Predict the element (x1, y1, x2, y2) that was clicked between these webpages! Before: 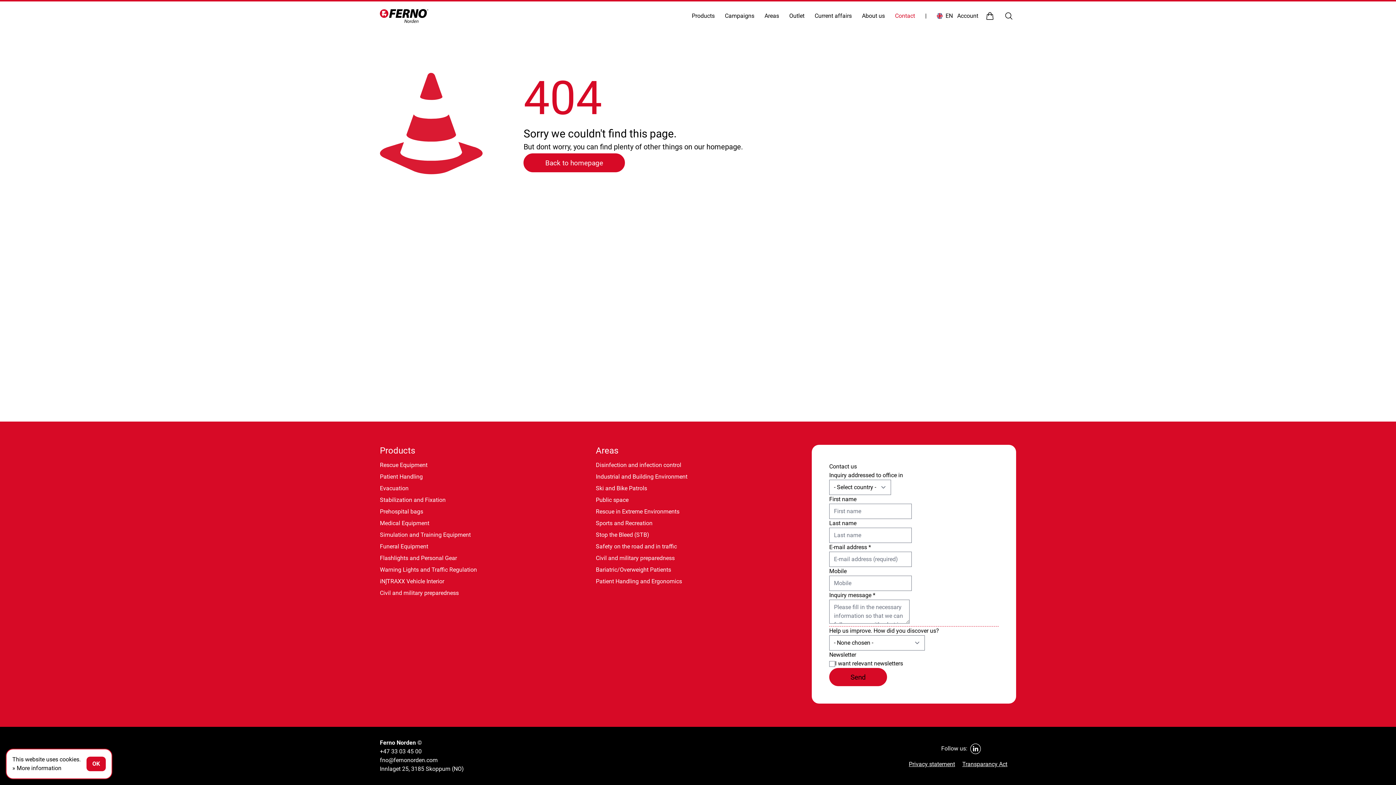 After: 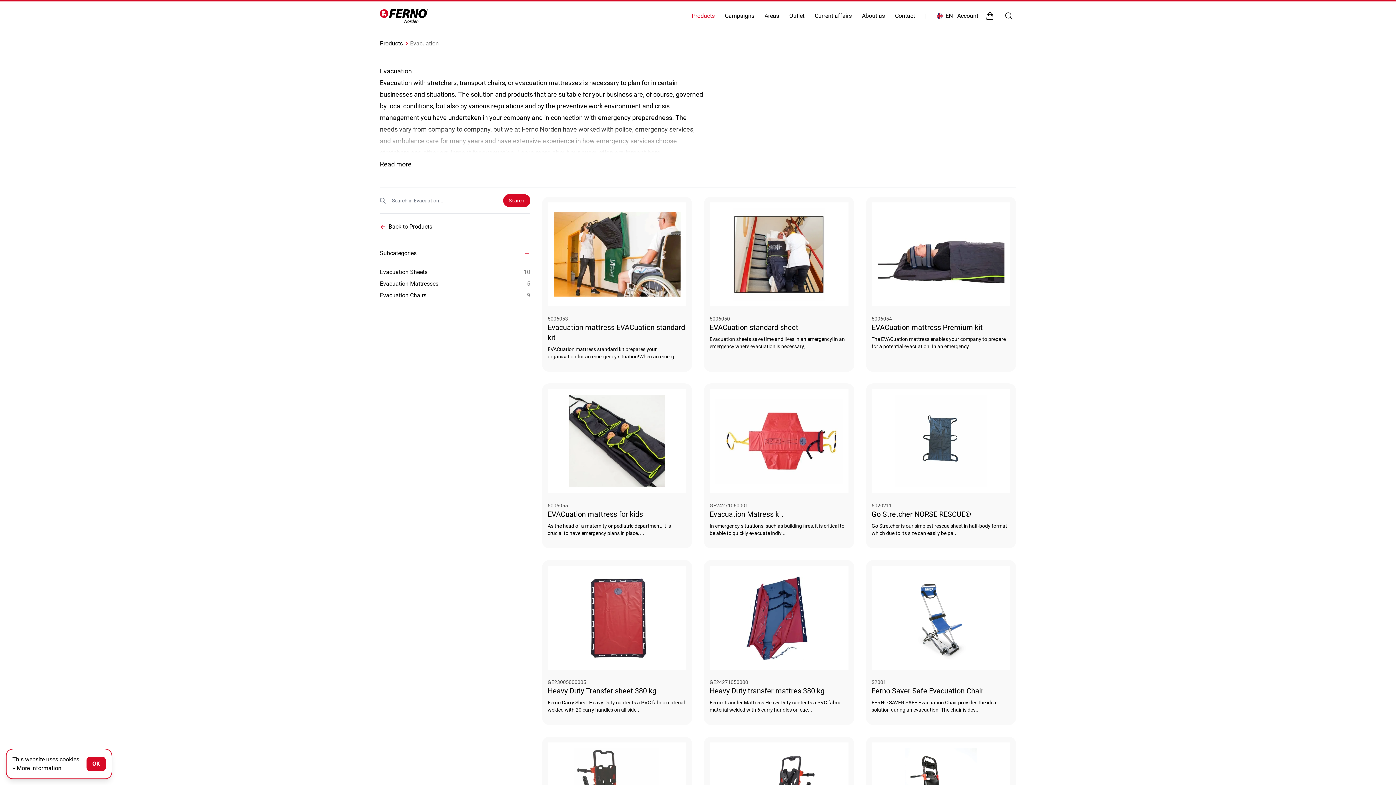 Action: label: Evacuation bbox: (380, 482, 408, 494)